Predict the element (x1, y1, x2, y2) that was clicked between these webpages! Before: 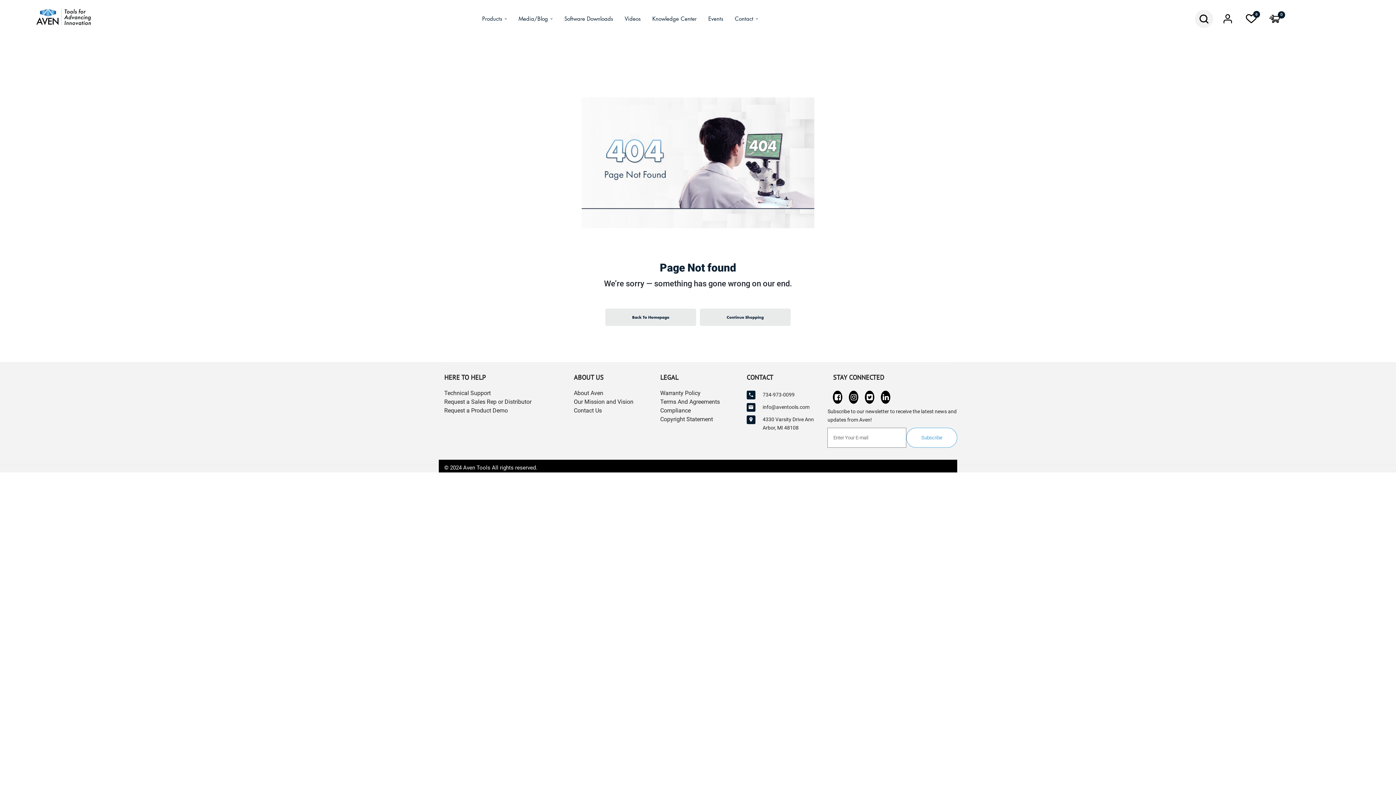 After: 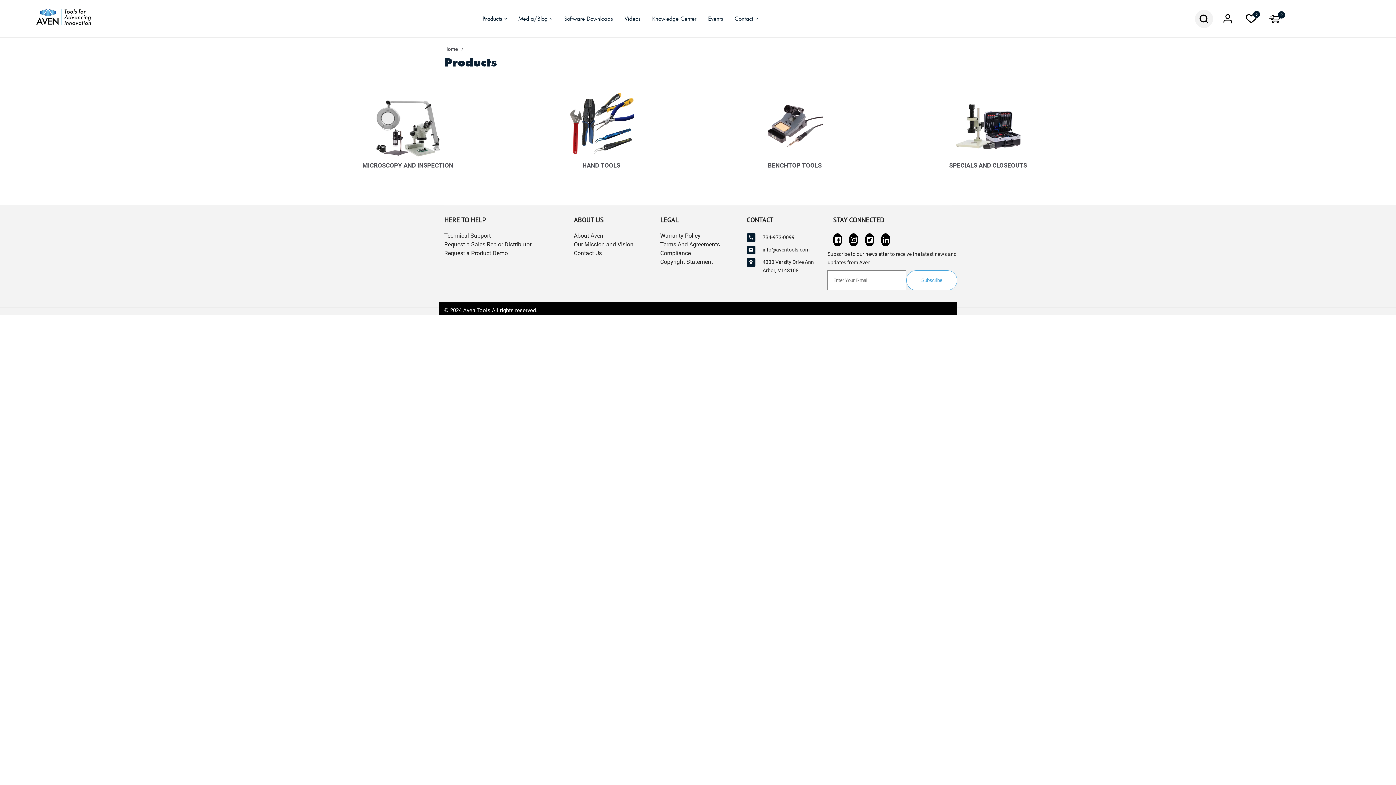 Action: label: Products bbox: (482, 10, 507, 26)